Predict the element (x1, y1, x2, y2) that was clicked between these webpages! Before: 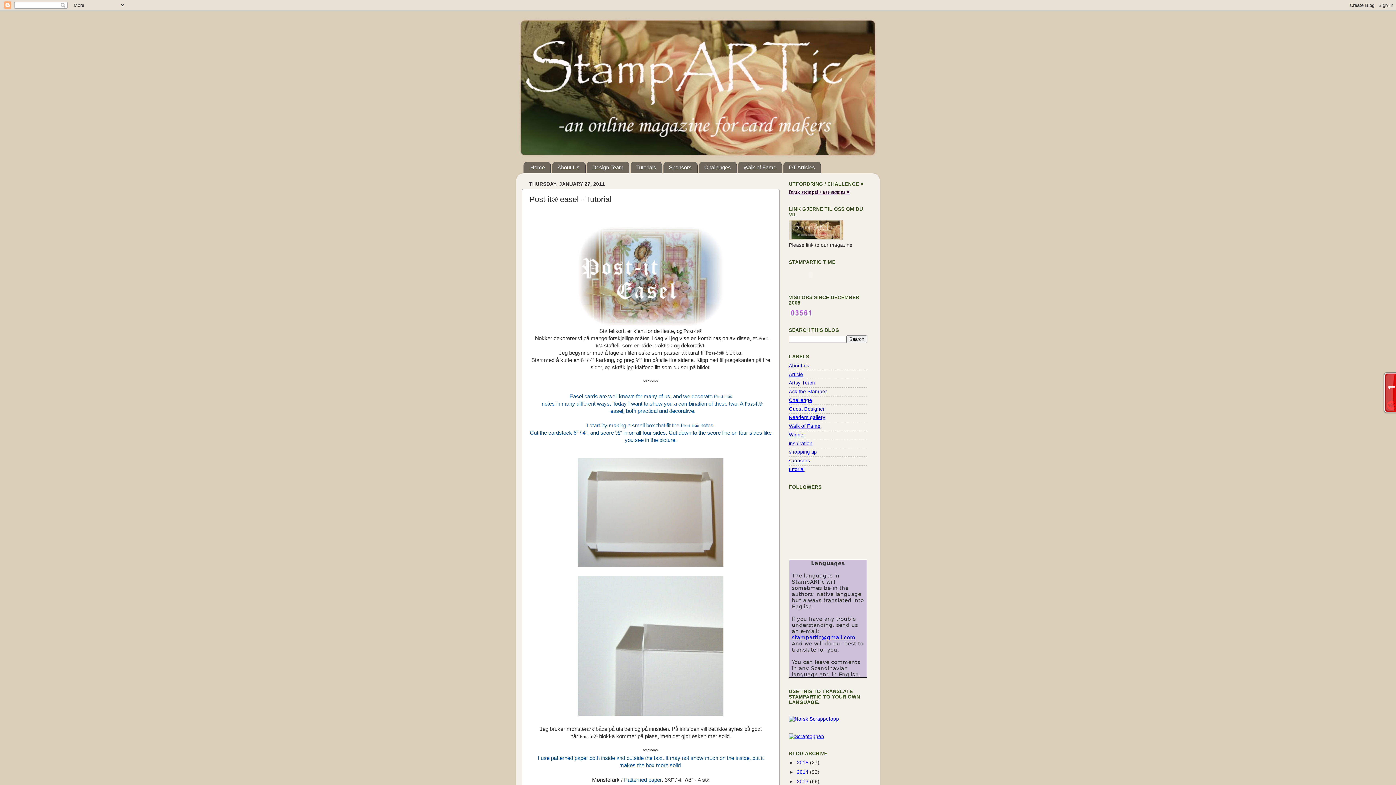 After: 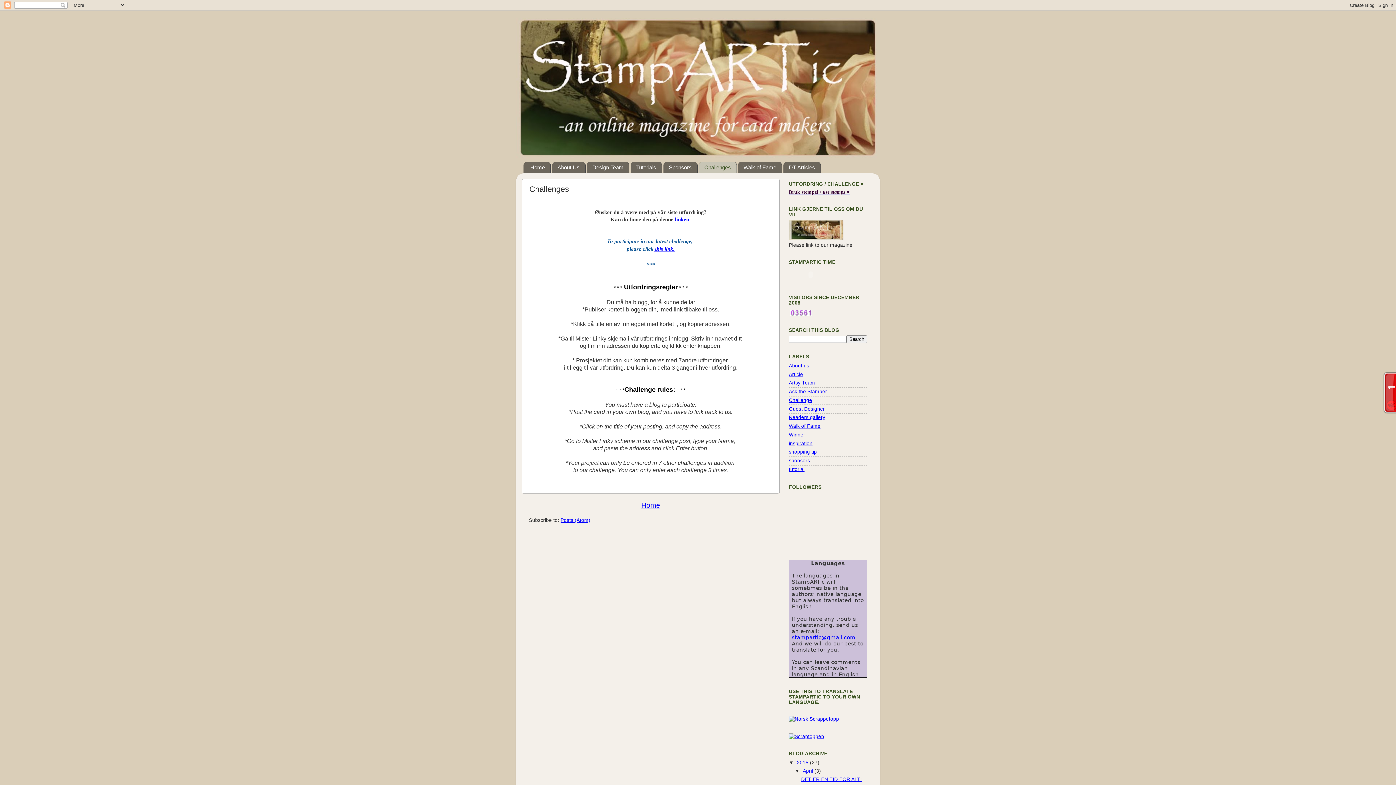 Action: label: Challenges bbox: (699, 161, 736, 173)